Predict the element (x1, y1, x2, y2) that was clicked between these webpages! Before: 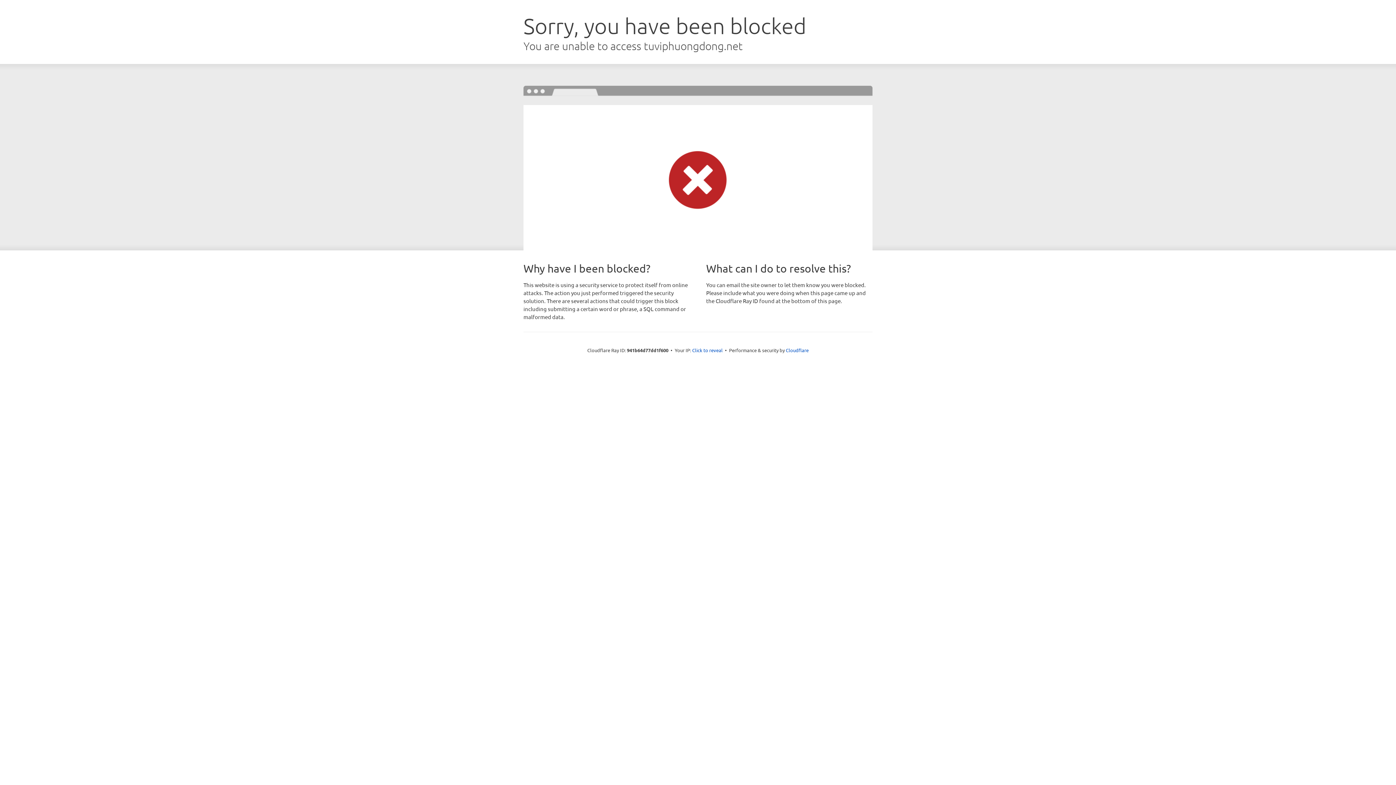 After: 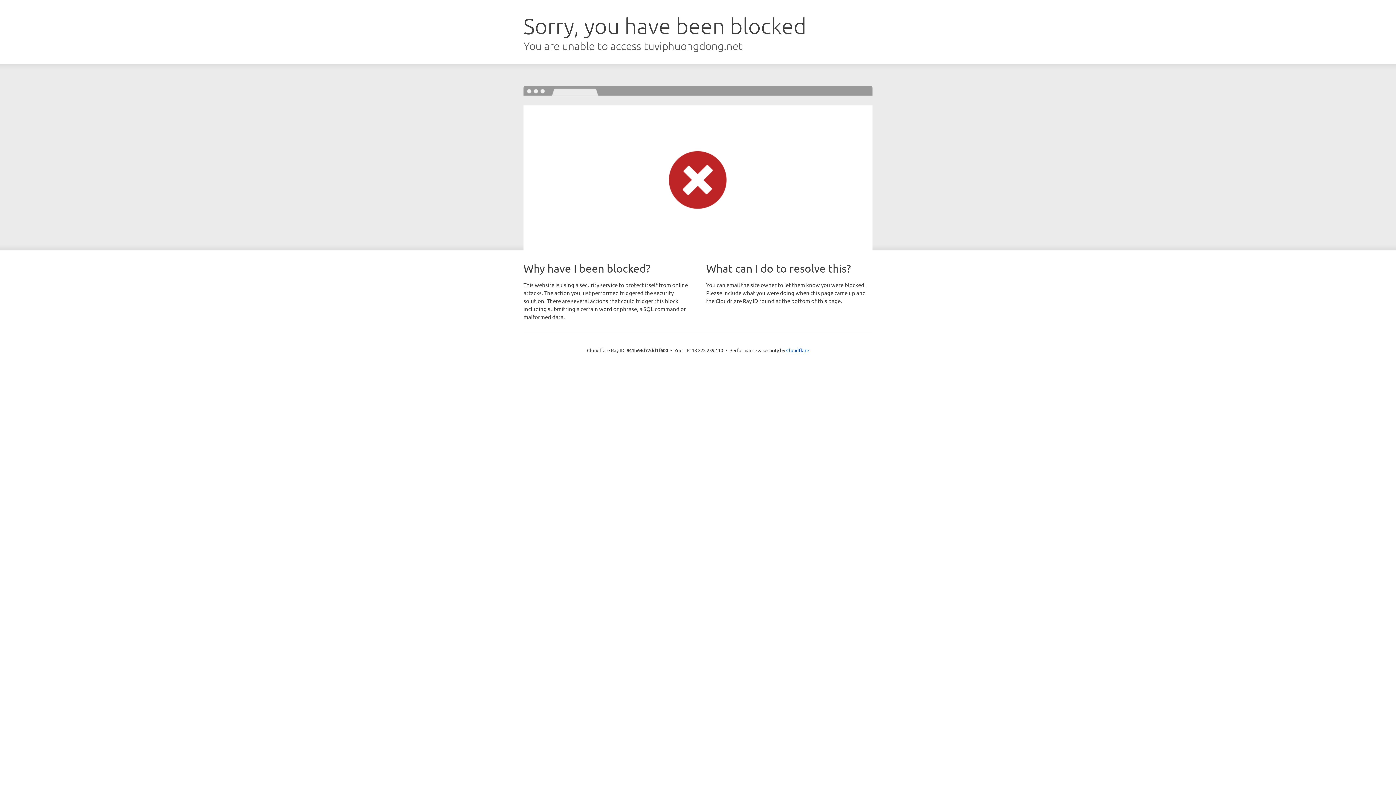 Action: label: Click to reveal bbox: (692, 346, 722, 353)